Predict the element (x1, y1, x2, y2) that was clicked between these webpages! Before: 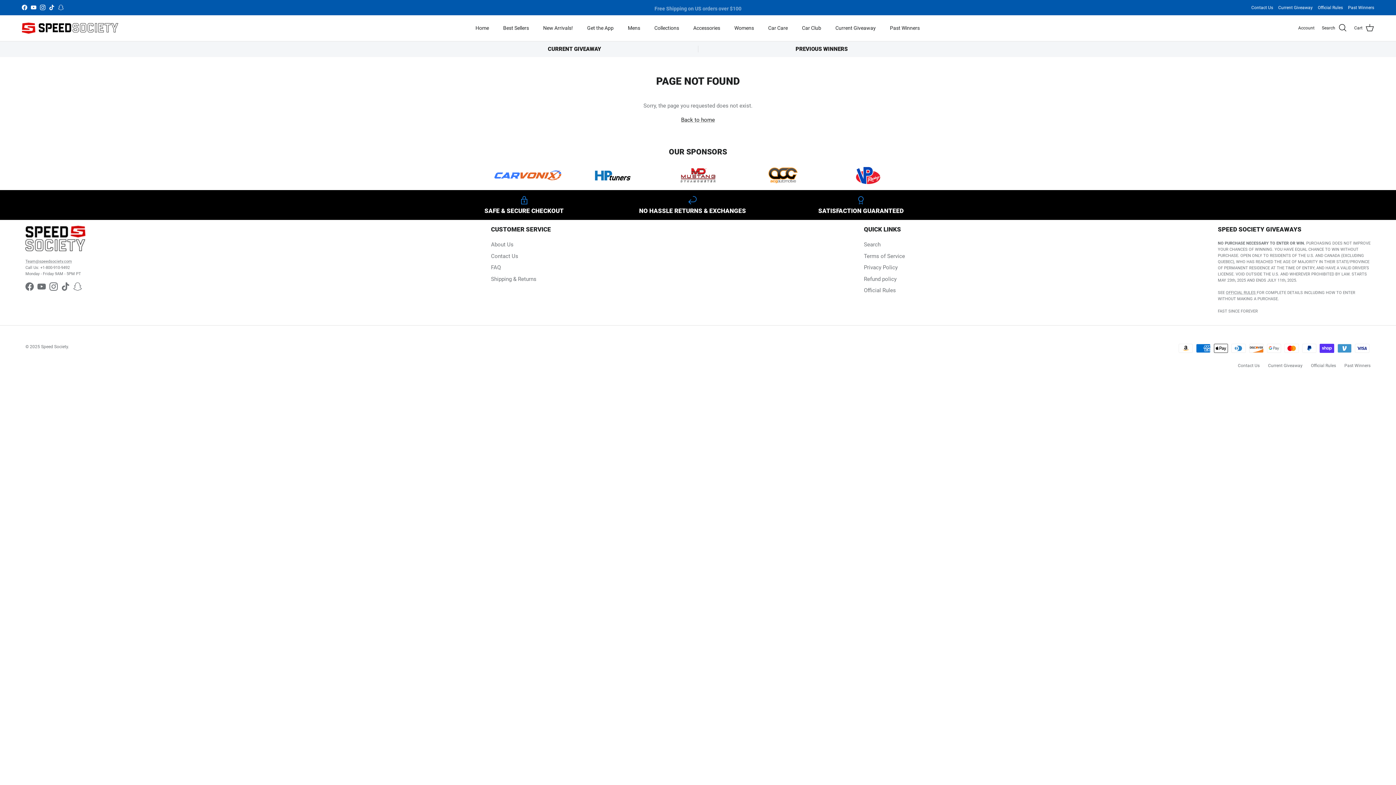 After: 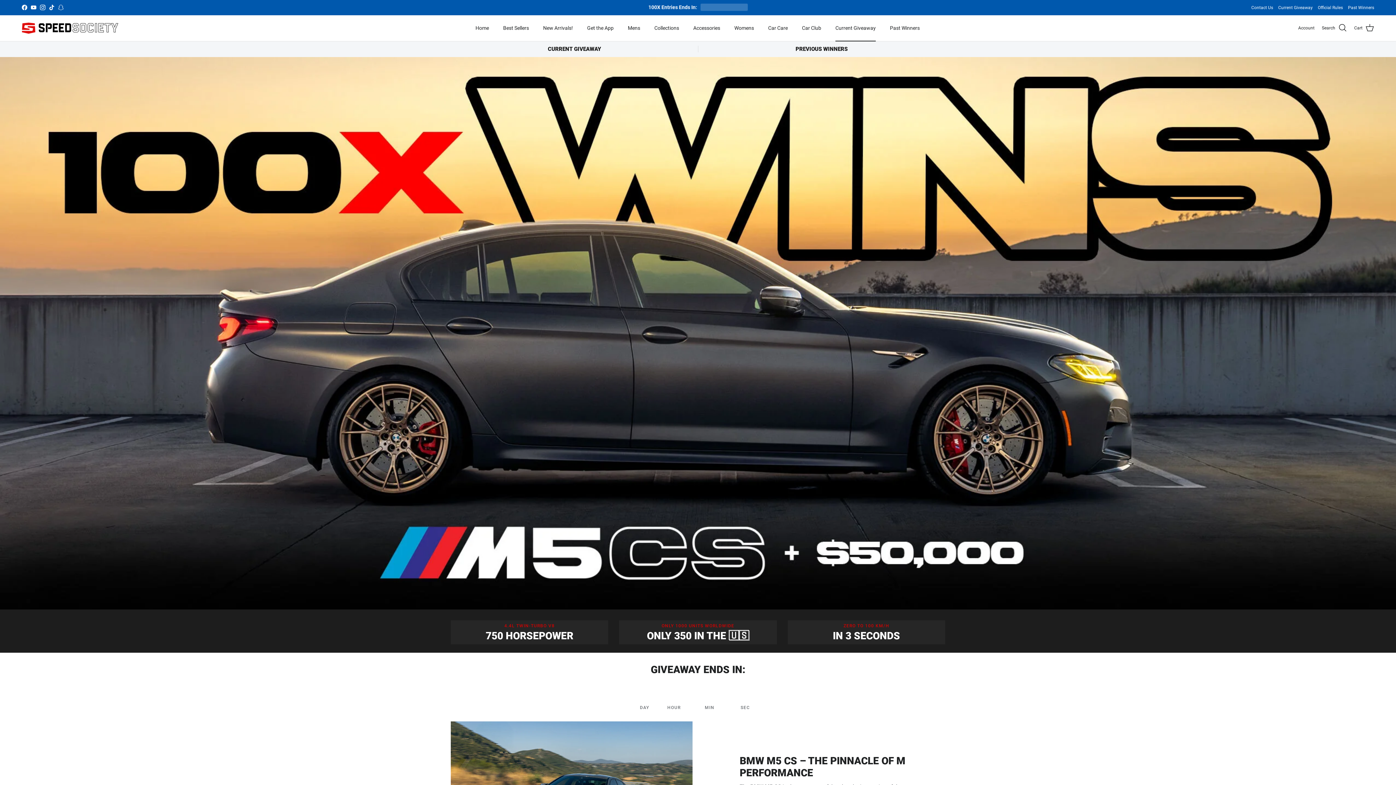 Action: label: CURRENT GIVEAWAY bbox: (450, 45, 698, 52)